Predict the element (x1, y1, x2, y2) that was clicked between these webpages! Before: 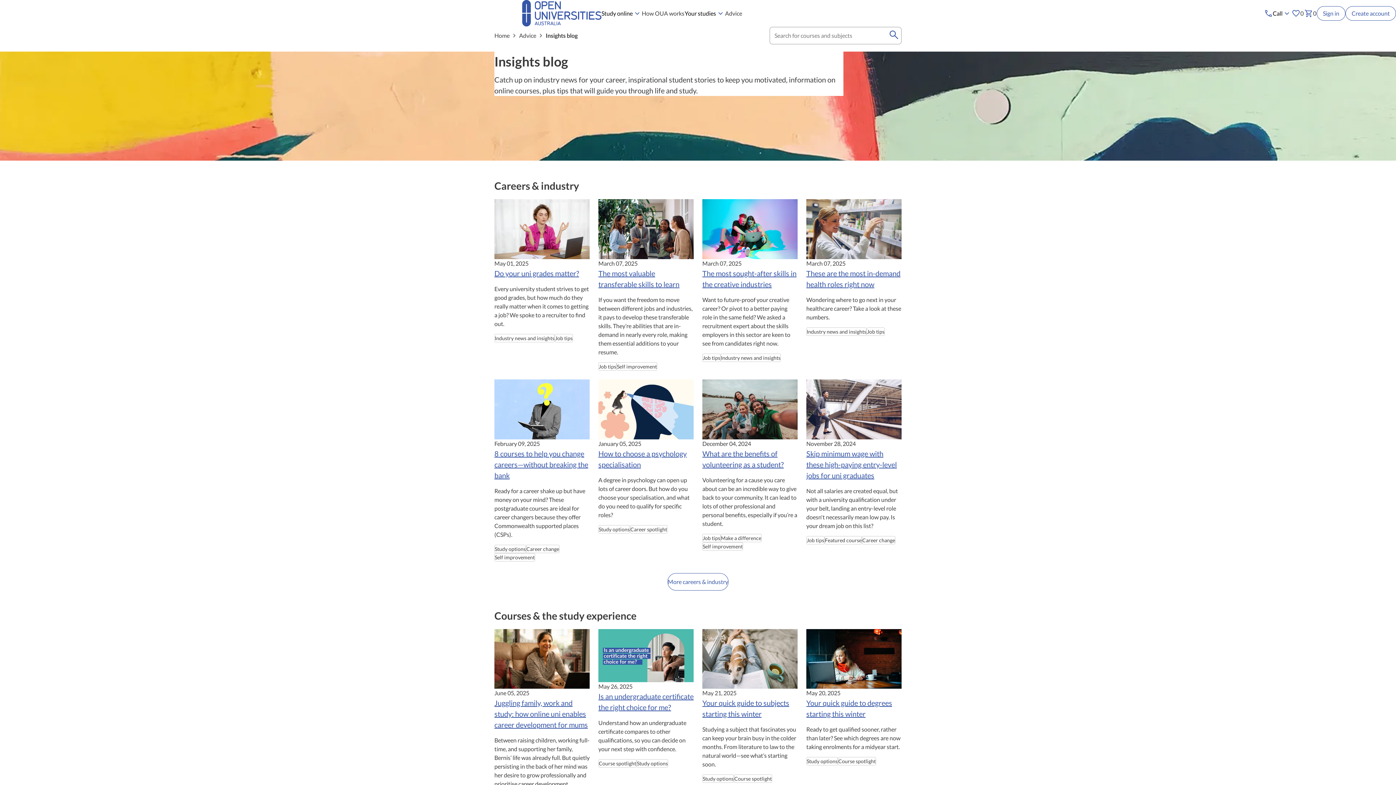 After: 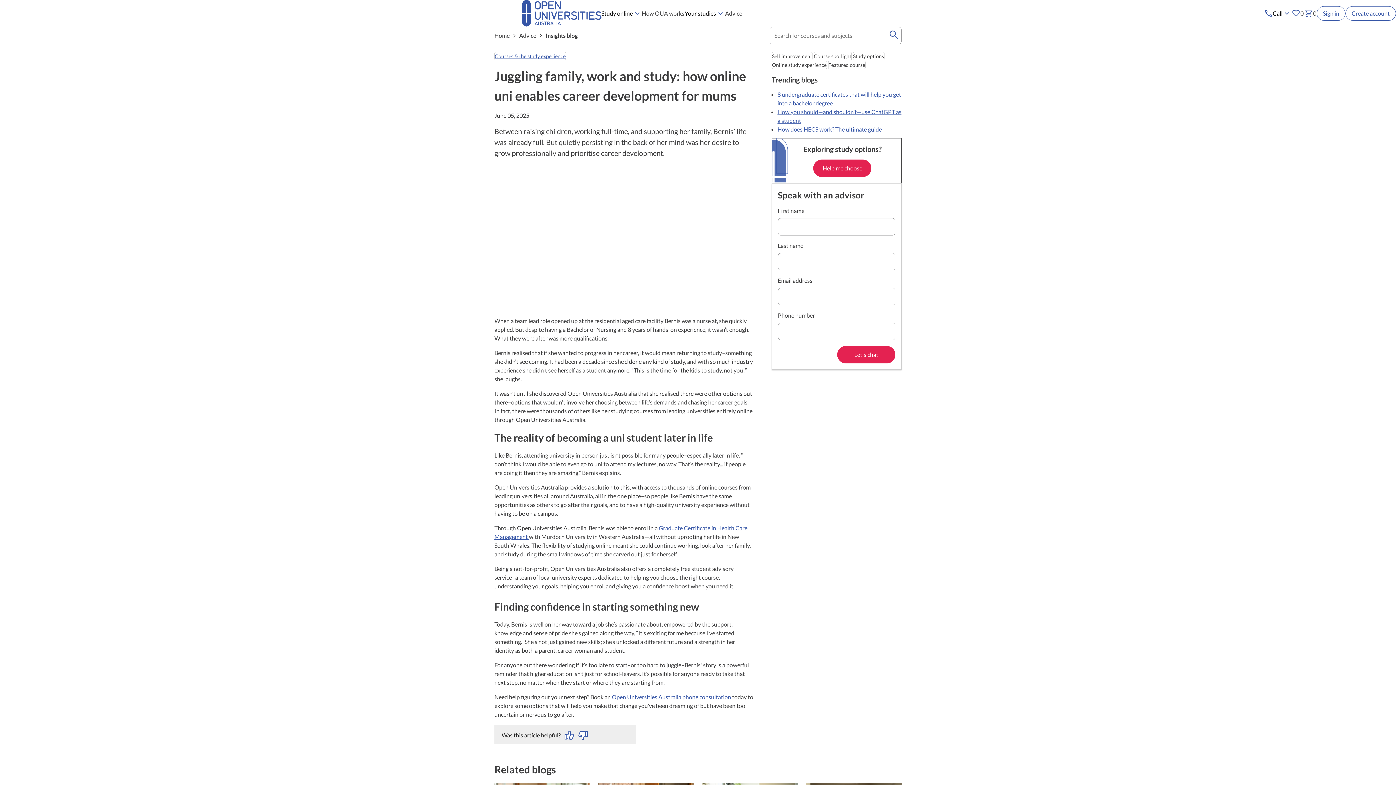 Action: label: Juggling family, work and study: how online uni enables career development for mums bbox: (494, 699, 588, 729)